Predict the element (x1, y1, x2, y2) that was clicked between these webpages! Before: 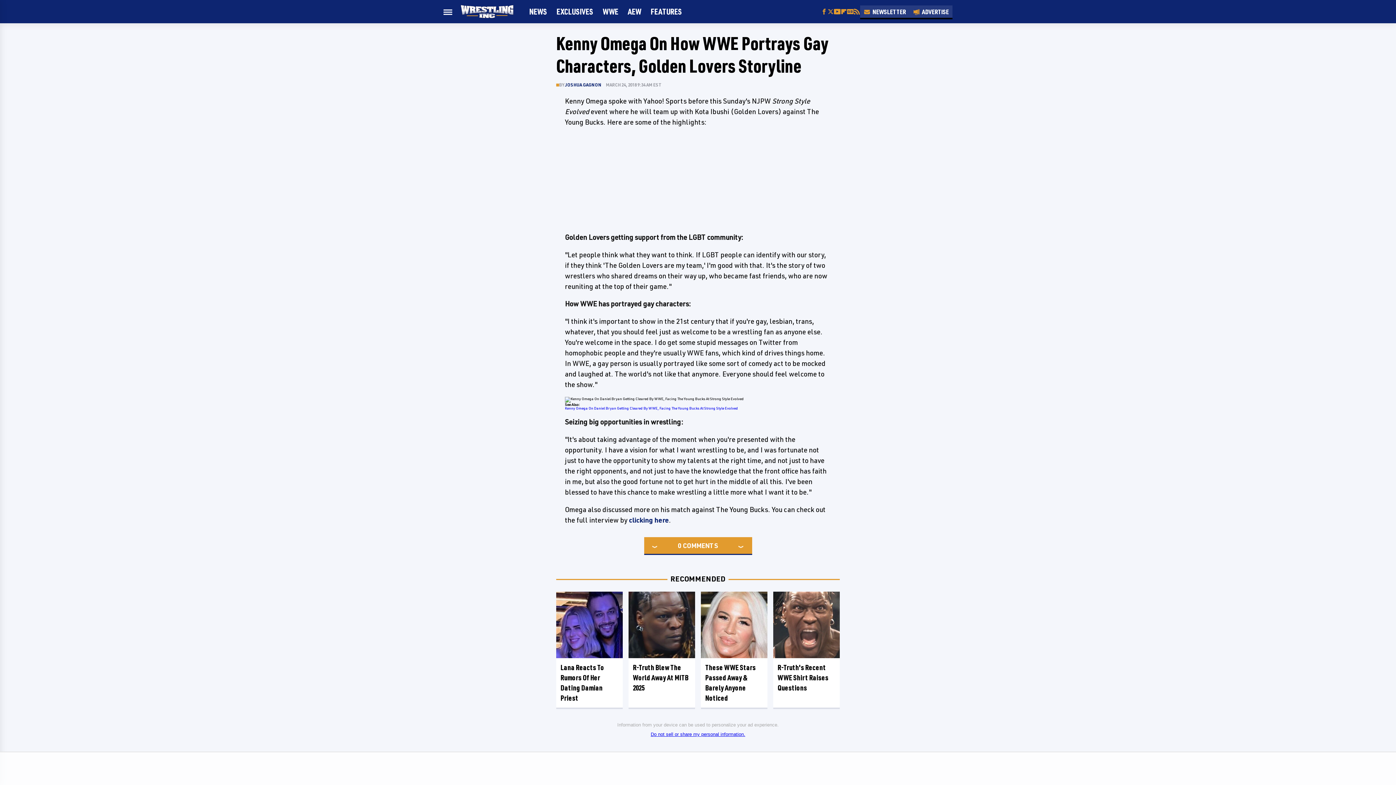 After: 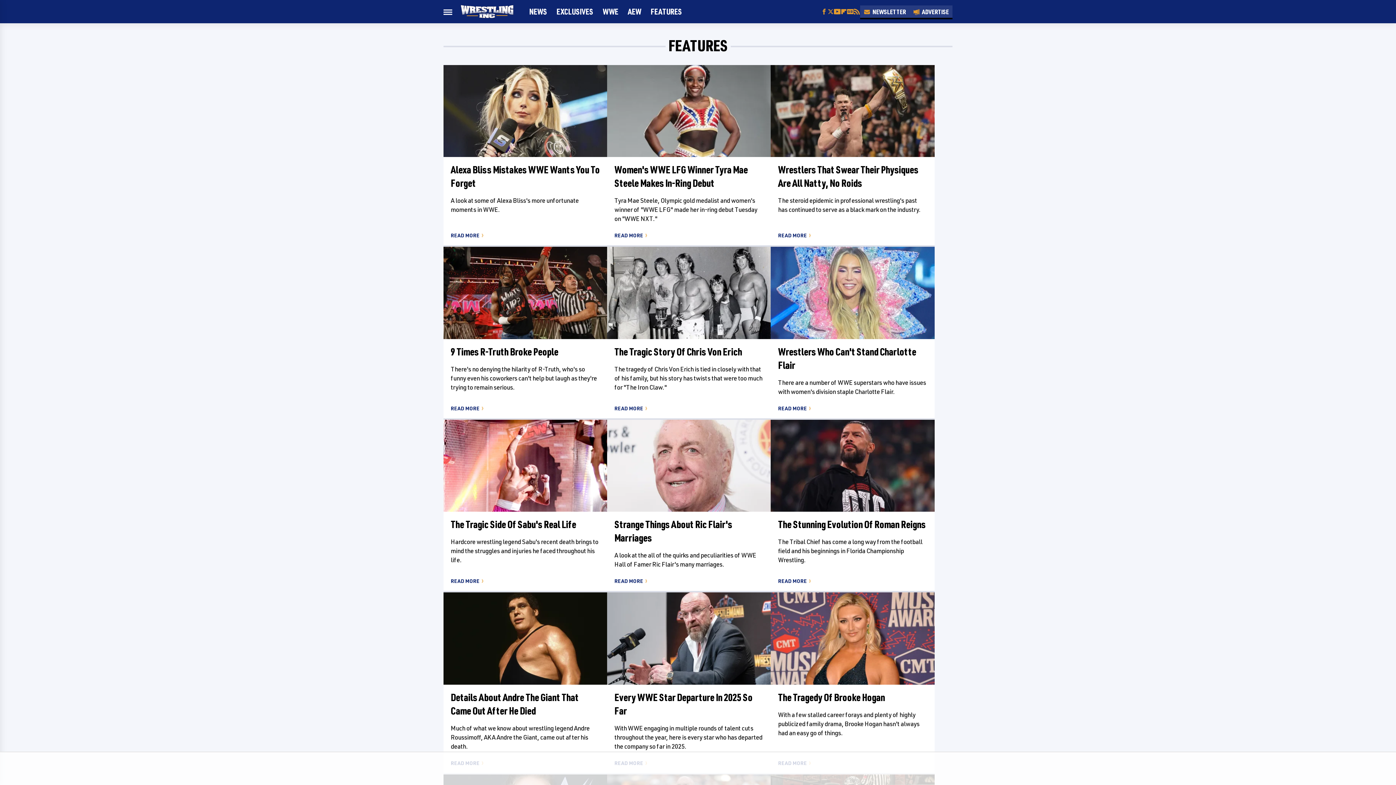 Action: bbox: (650, 0, 682, 23) label: FEATURES